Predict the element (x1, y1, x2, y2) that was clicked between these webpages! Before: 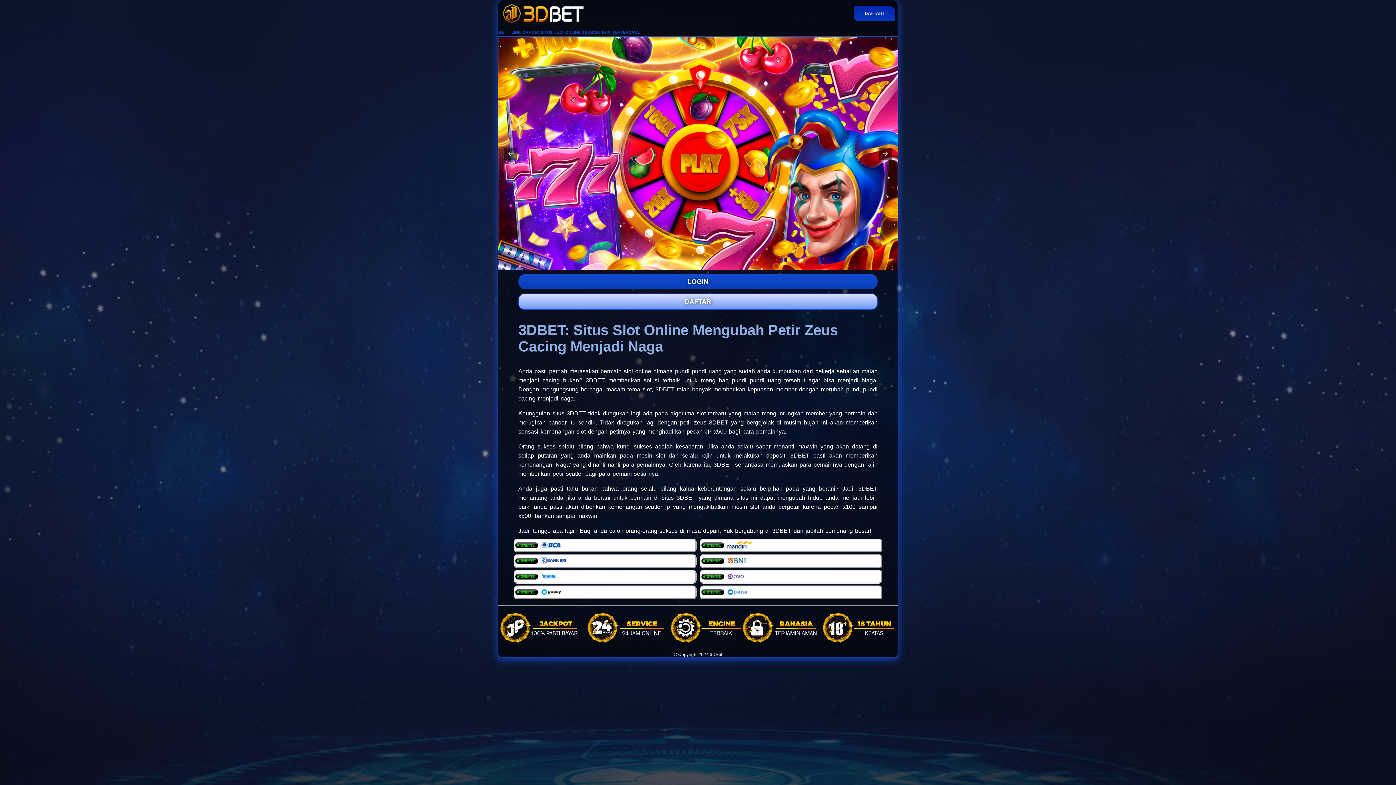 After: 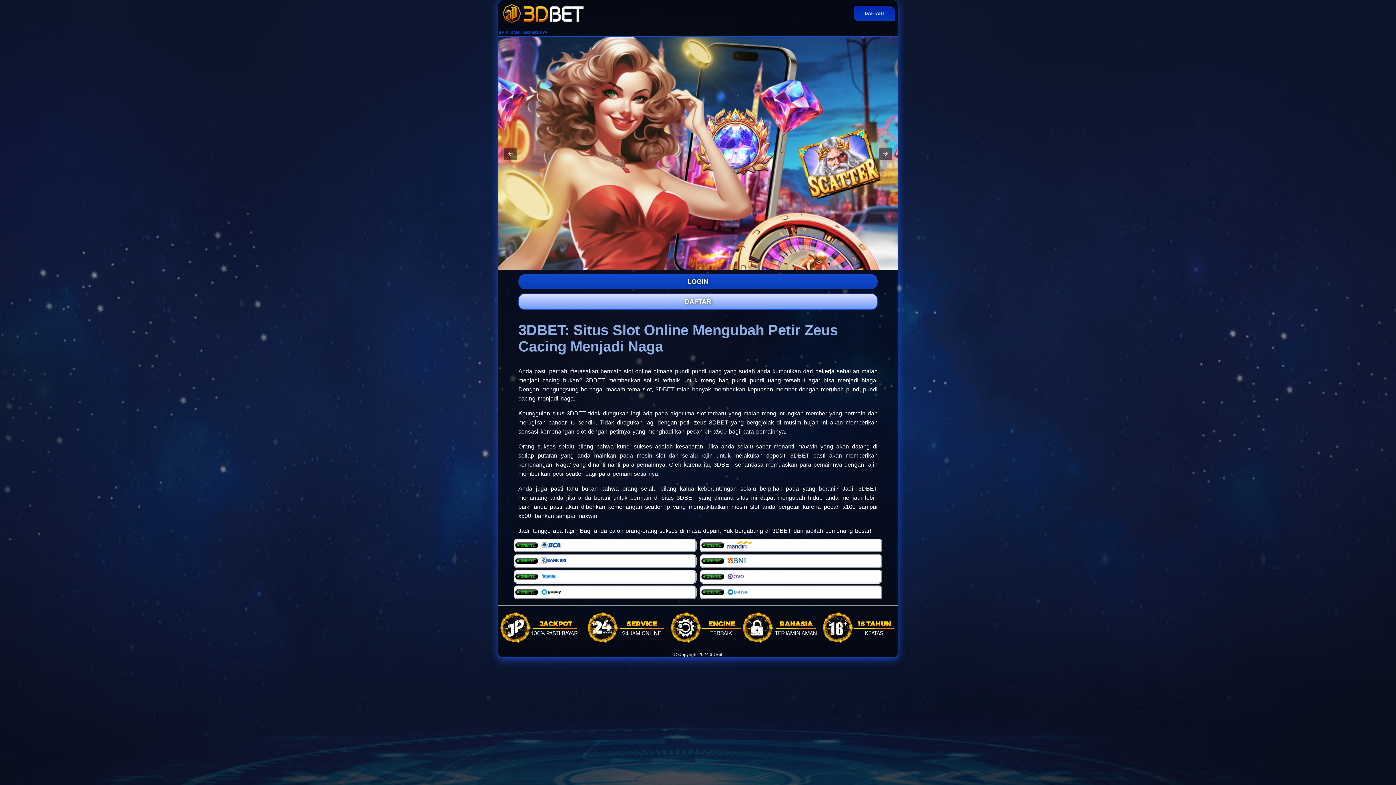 Action: label: 3DBET bbox: (585, 377, 605, 383)